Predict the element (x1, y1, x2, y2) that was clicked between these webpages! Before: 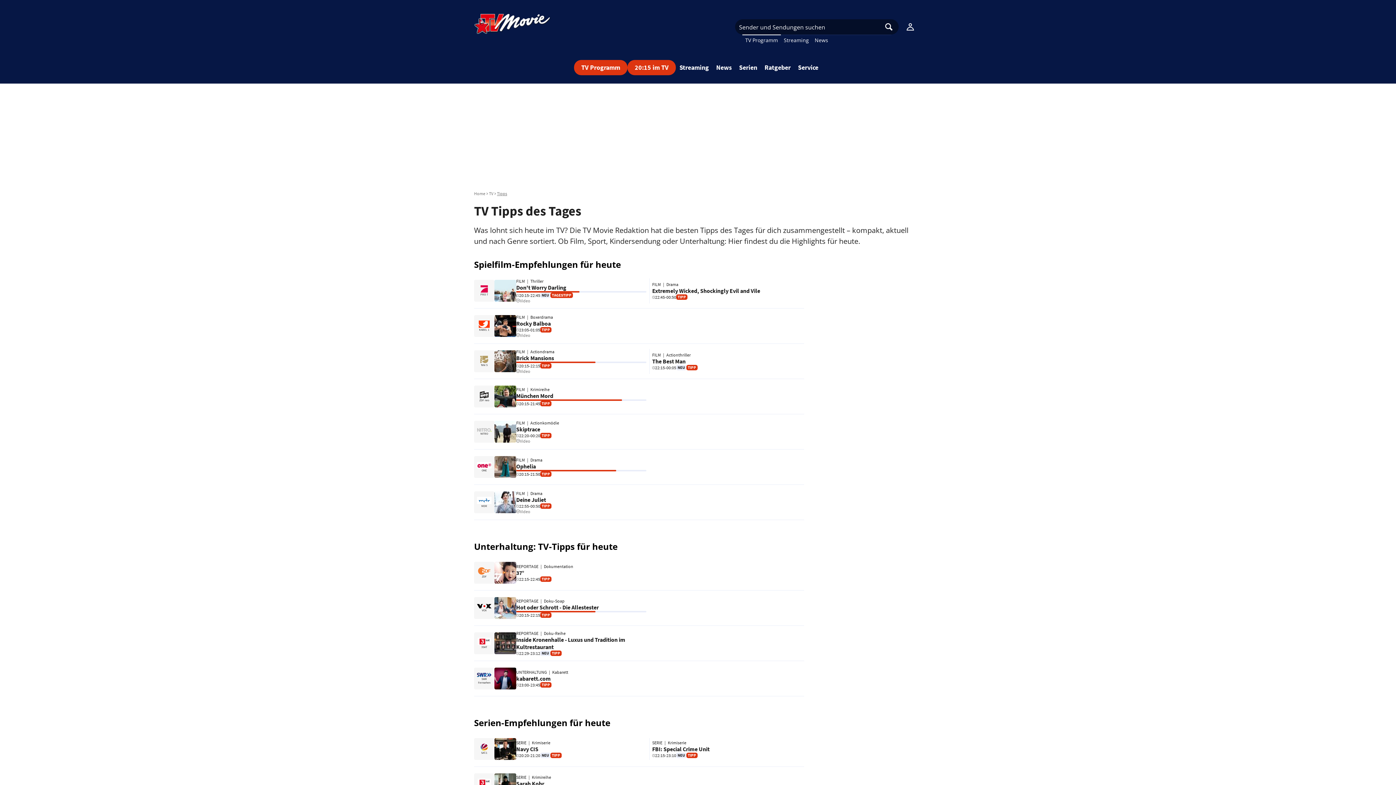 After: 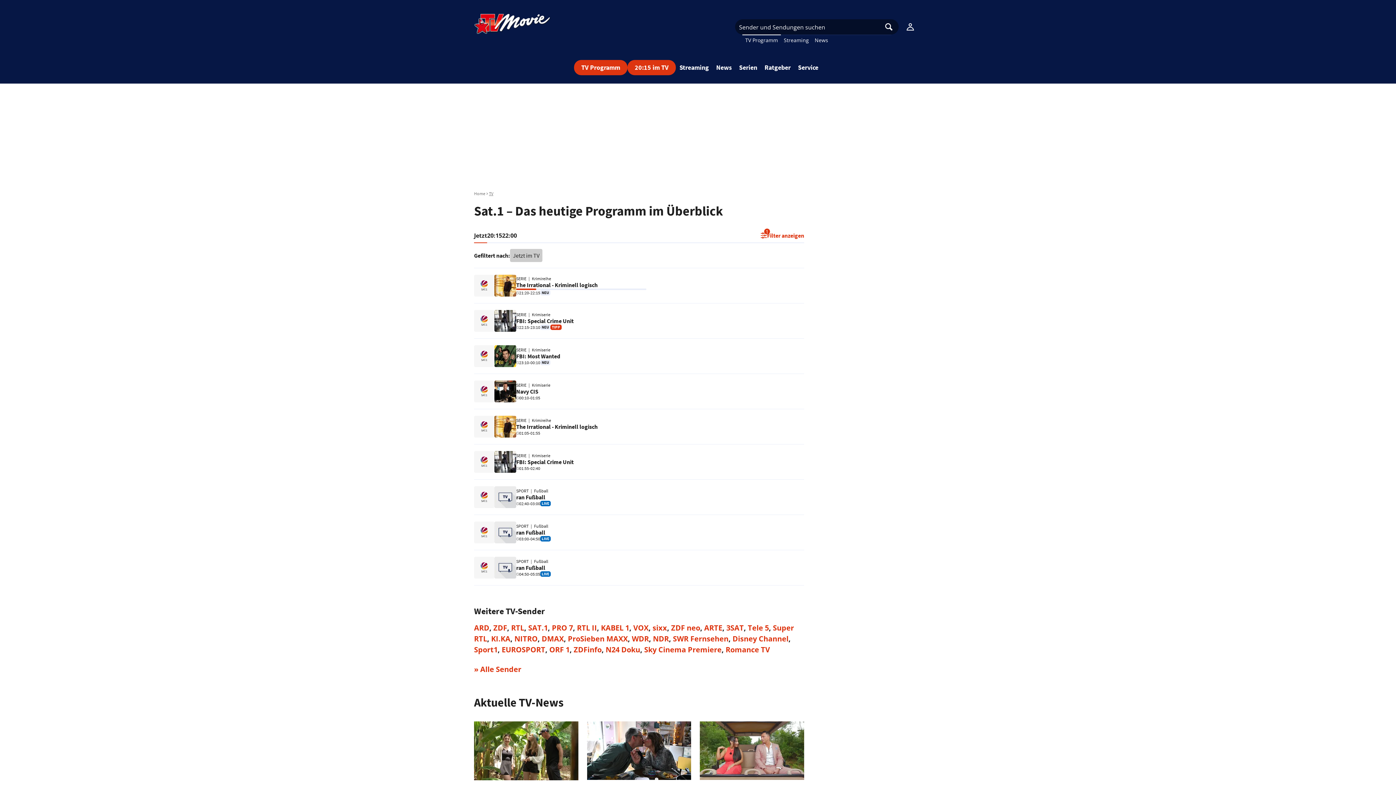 Action: bbox: (474, 738, 494, 760) label: SAT.1